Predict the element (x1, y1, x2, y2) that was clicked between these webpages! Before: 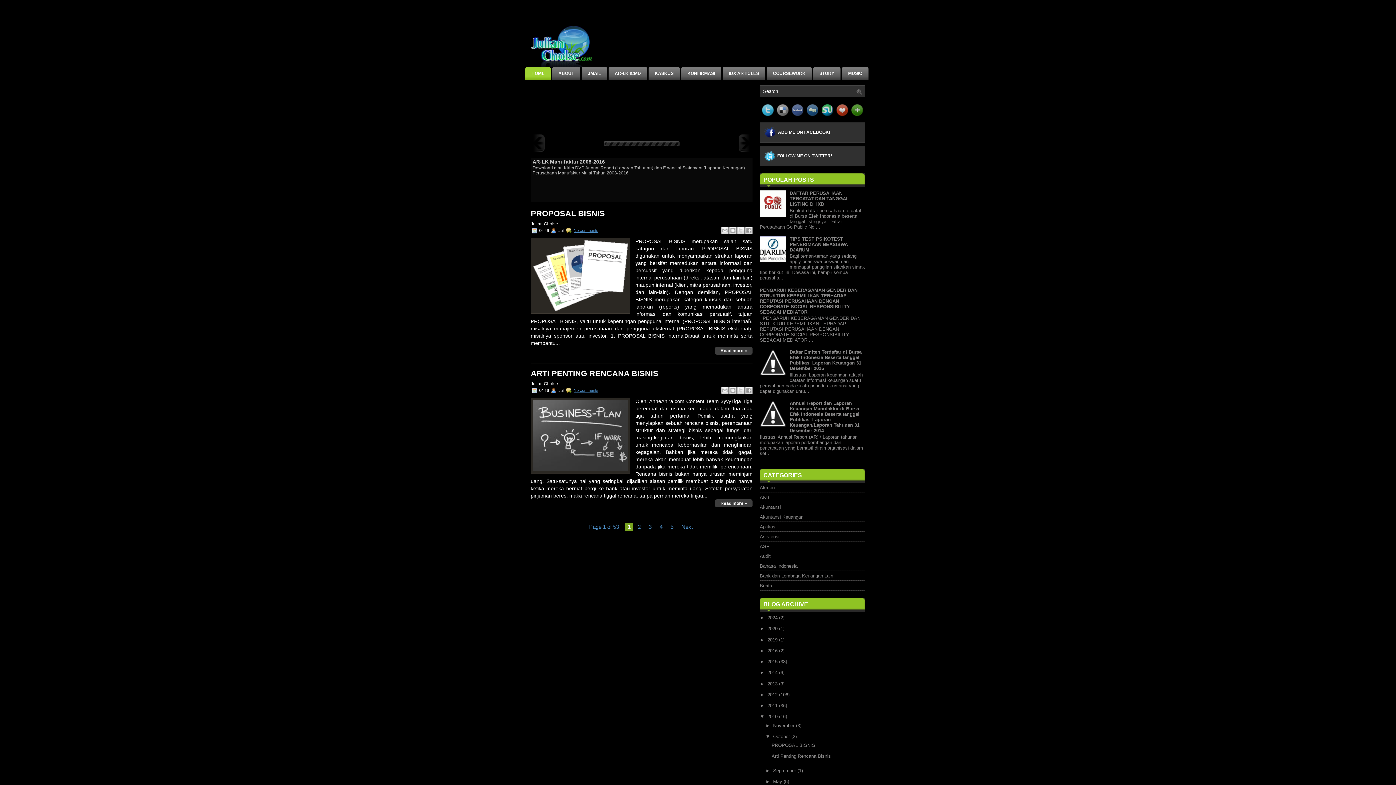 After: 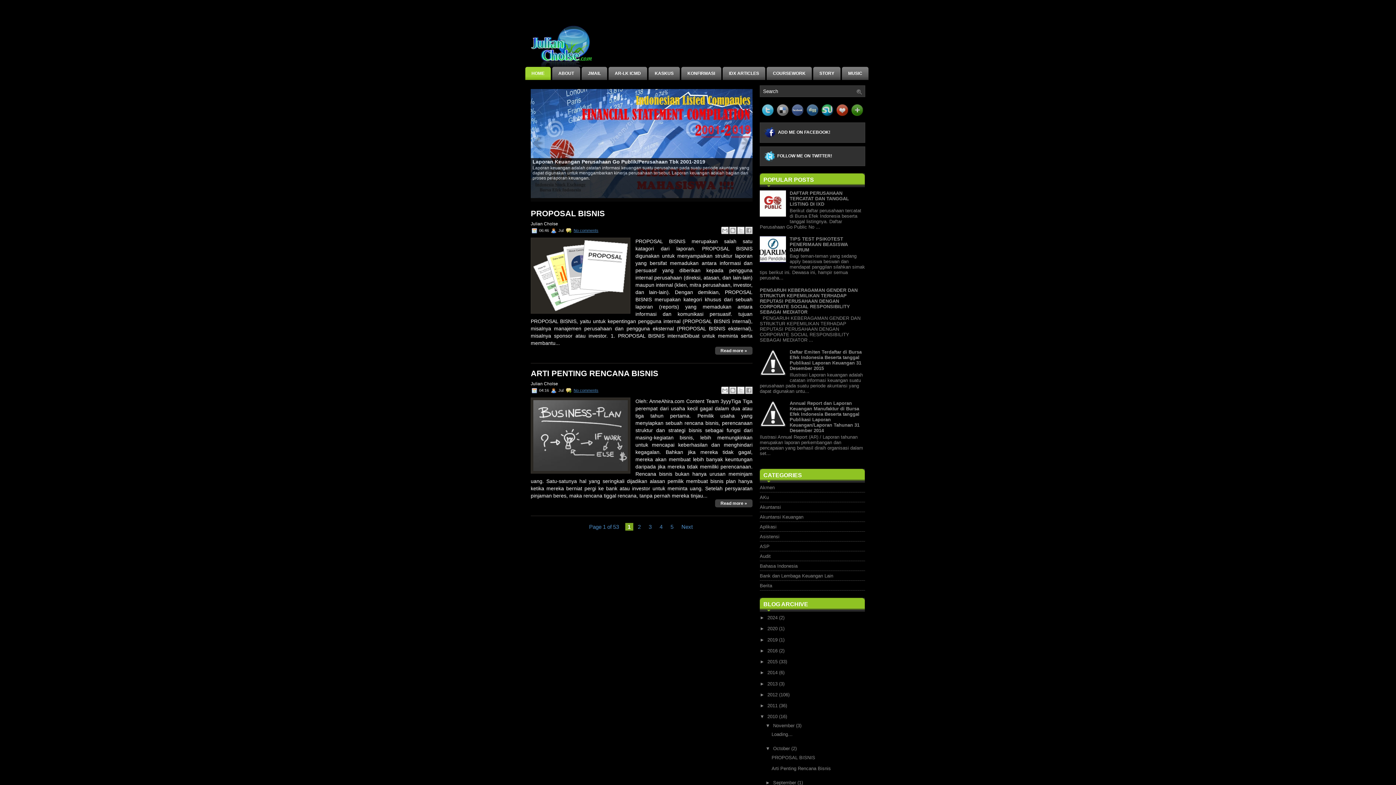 Action: label: ►   bbox: (765, 723, 773, 728)